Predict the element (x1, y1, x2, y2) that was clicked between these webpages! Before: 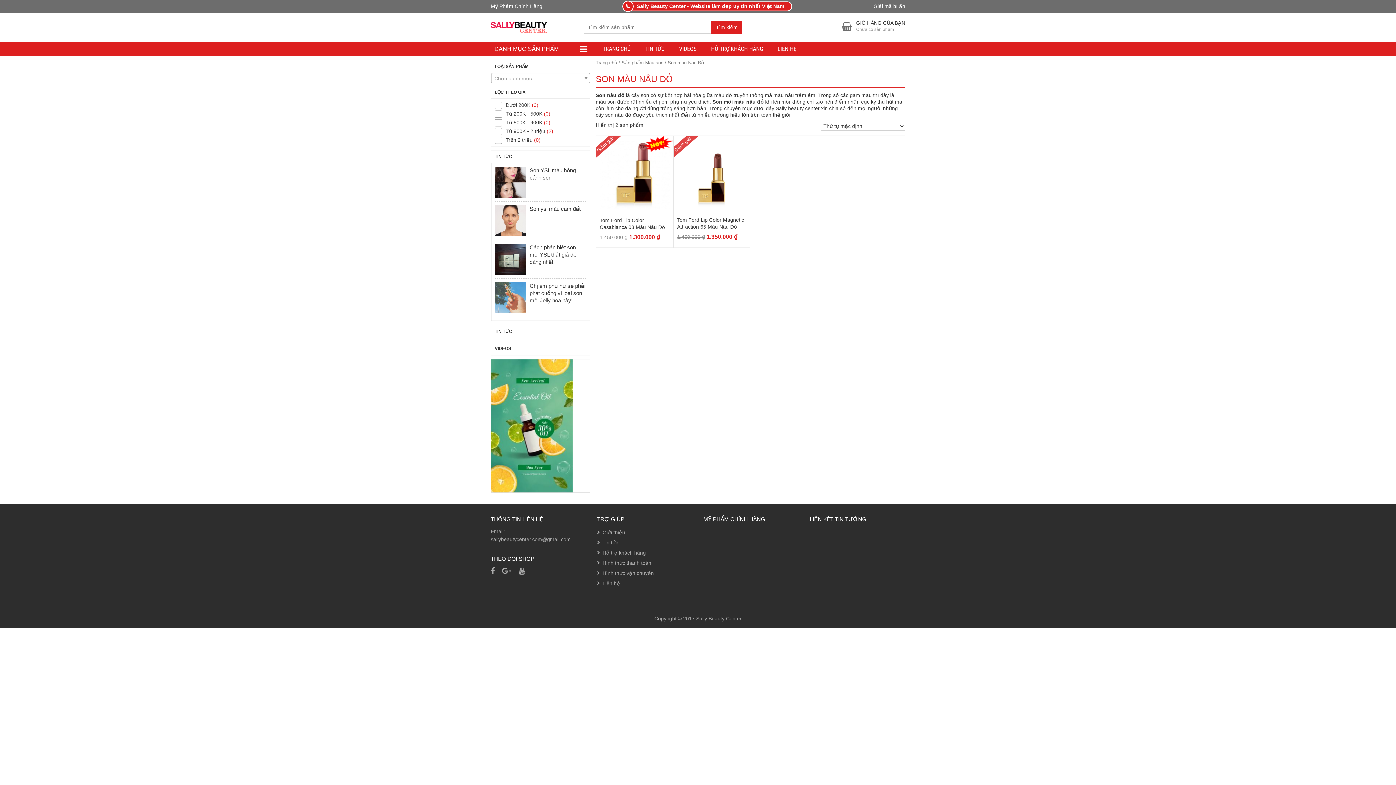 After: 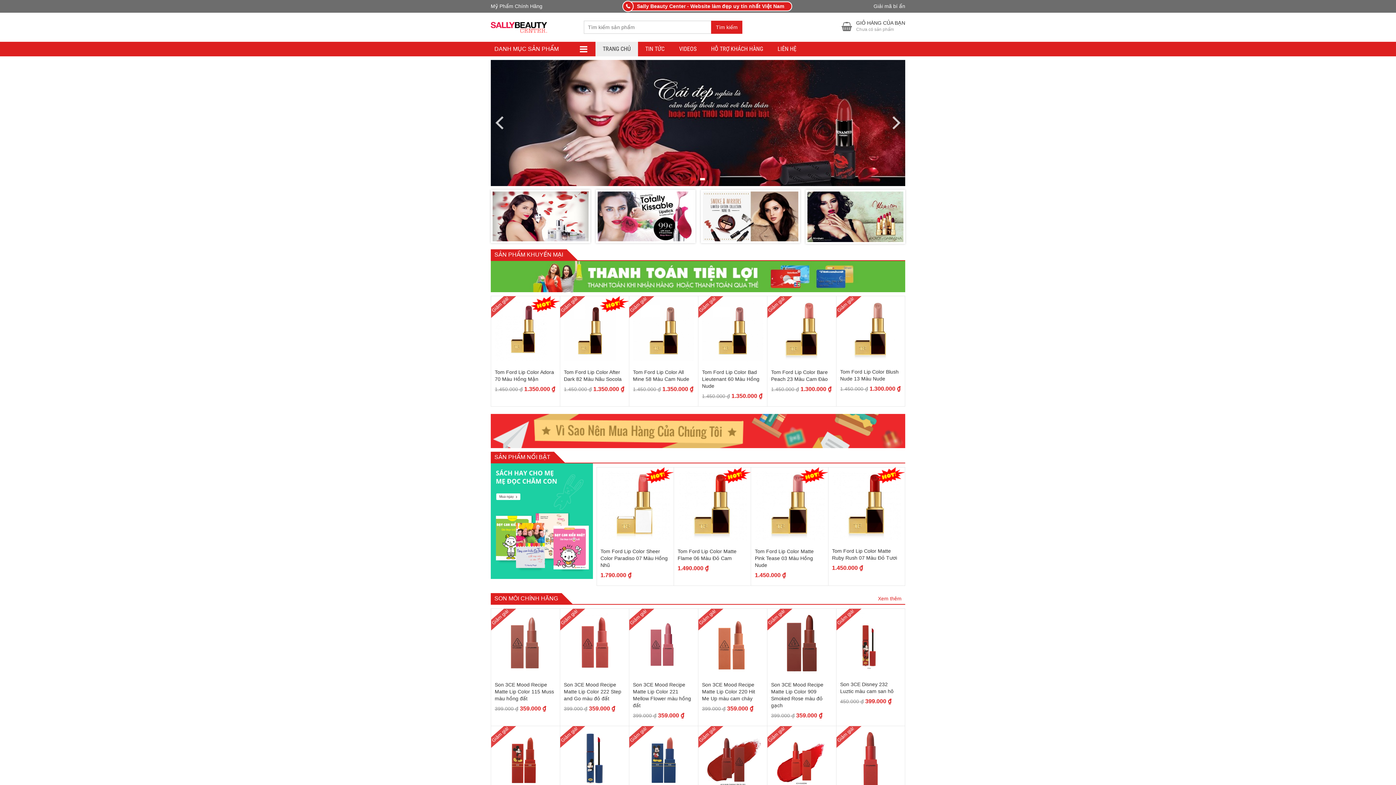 Action: bbox: (595, 60, 617, 65) label: Trang chủ